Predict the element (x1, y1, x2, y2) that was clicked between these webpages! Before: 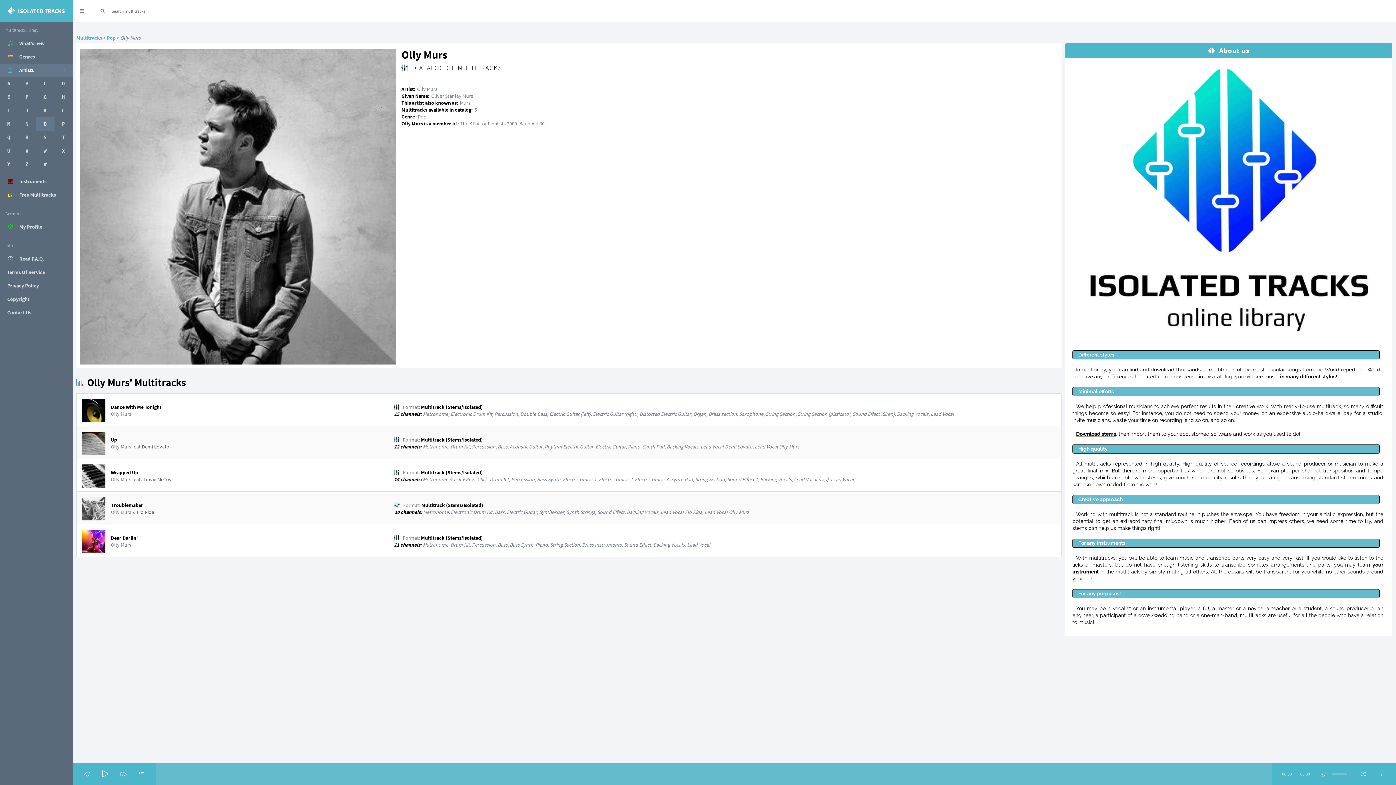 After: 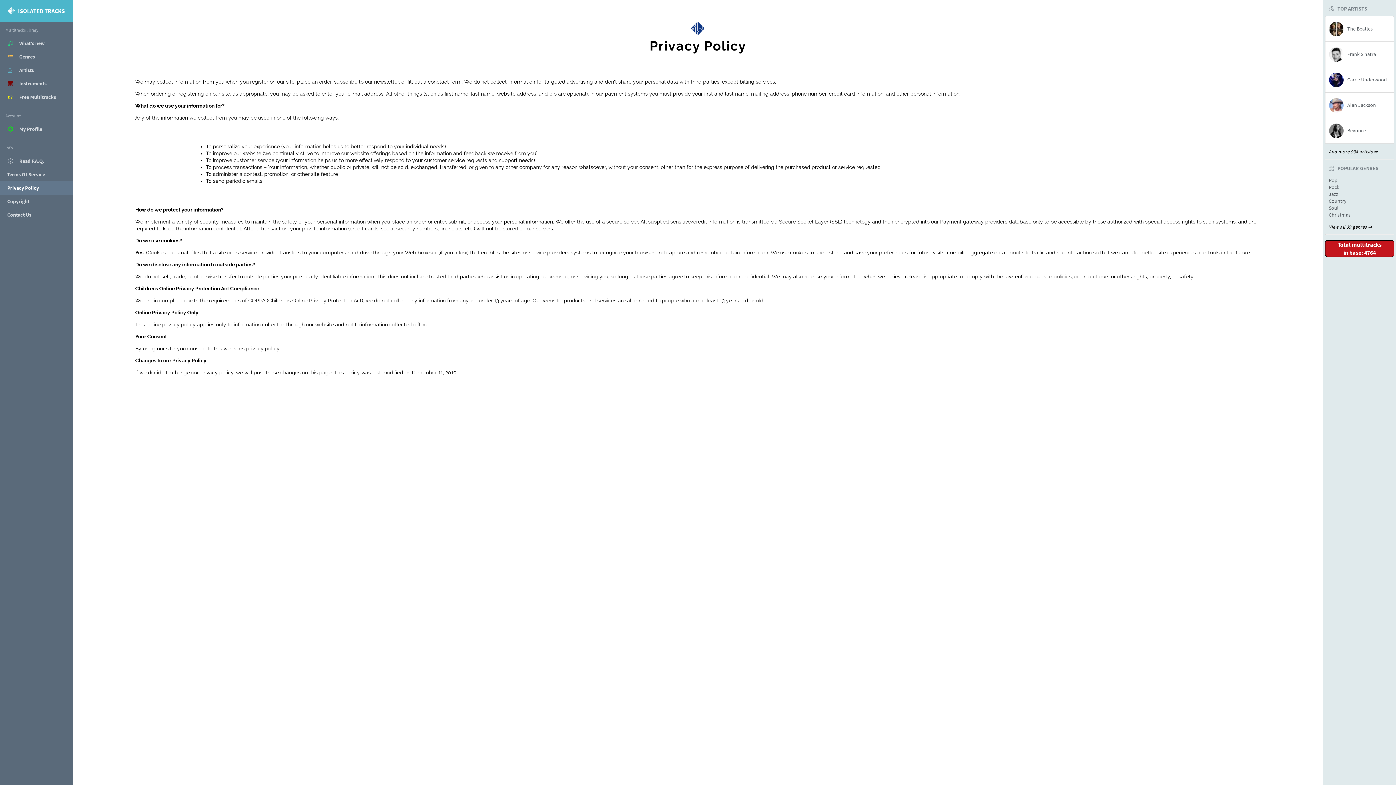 Action: label: Privacy Policy bbox: (0, 279, 72, 292)